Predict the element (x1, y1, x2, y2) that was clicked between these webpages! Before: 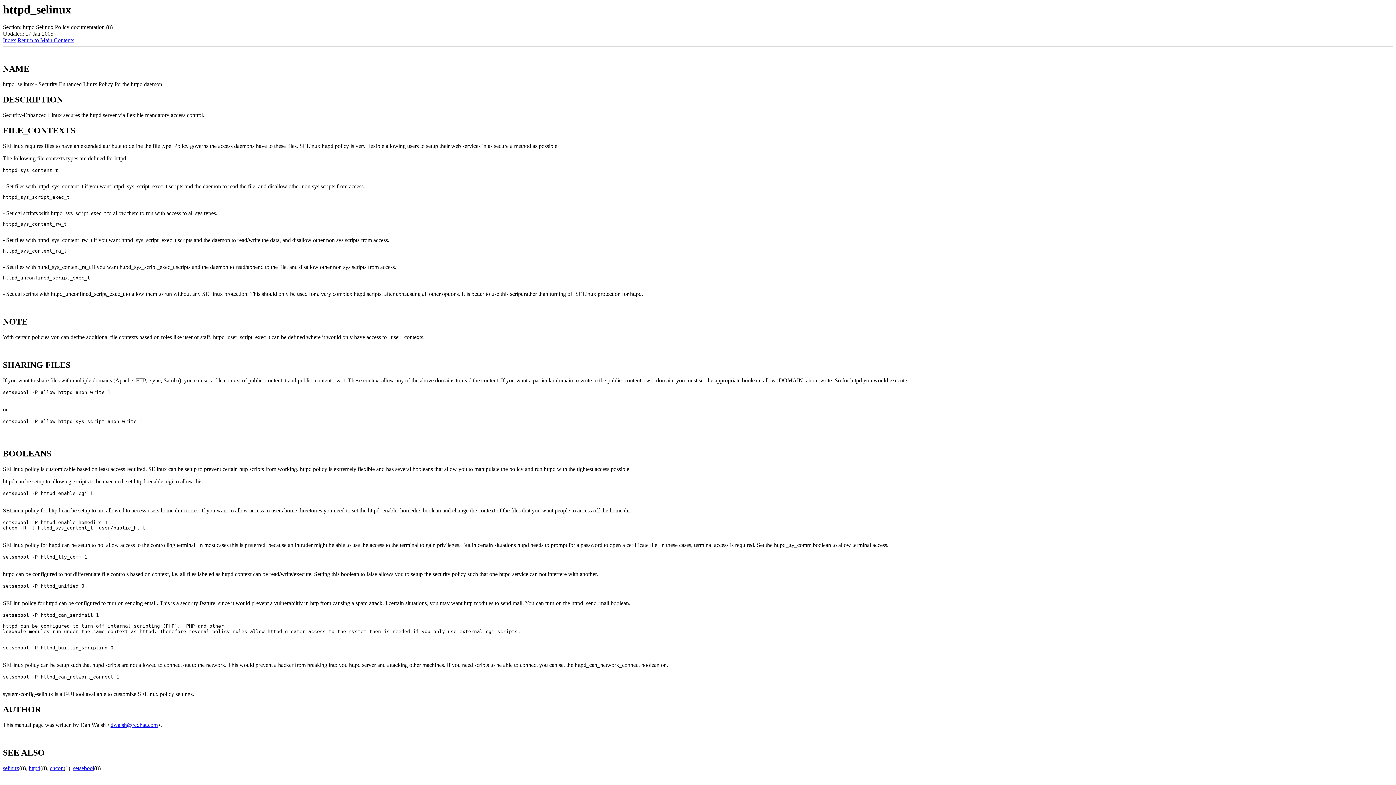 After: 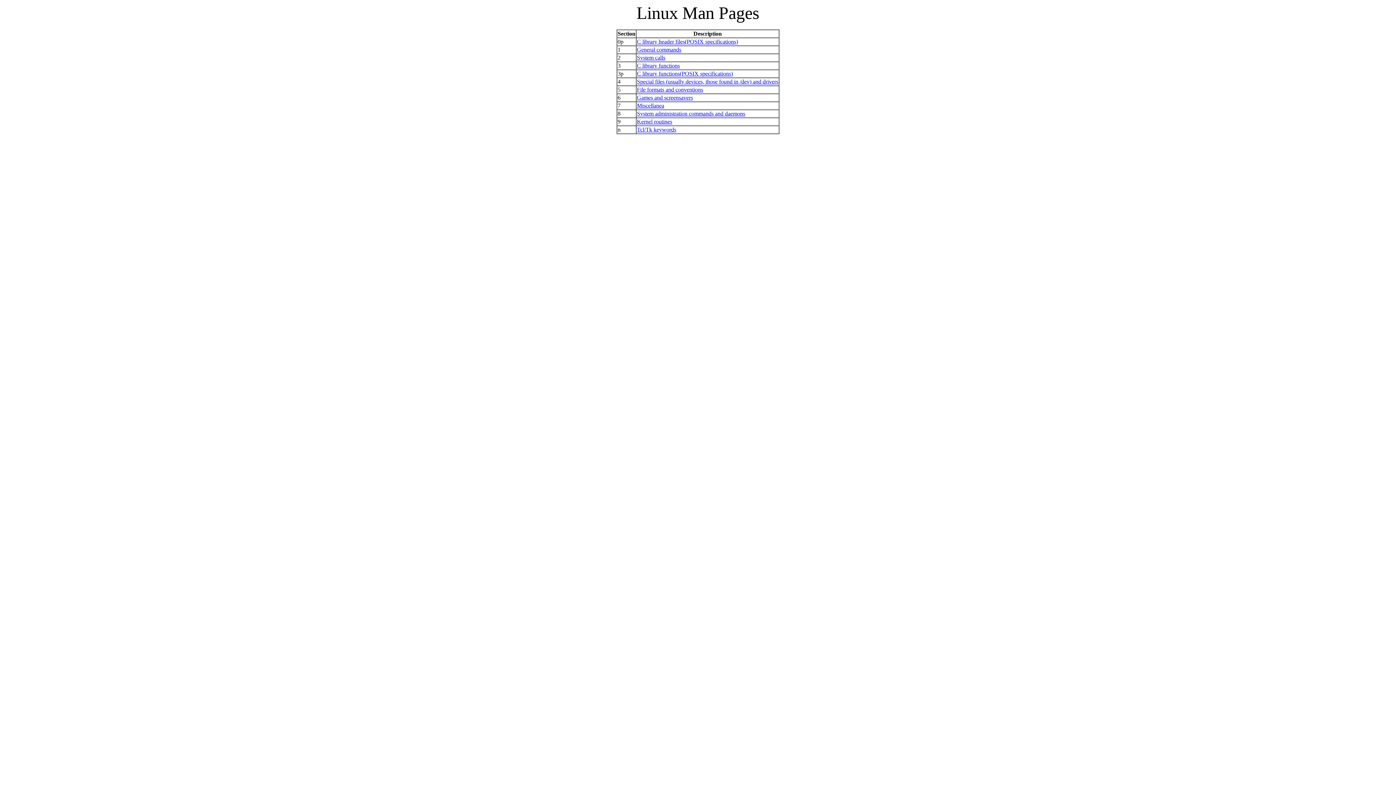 Action: bbox: (17, 37, 74, 43) label: Return to Main Contents